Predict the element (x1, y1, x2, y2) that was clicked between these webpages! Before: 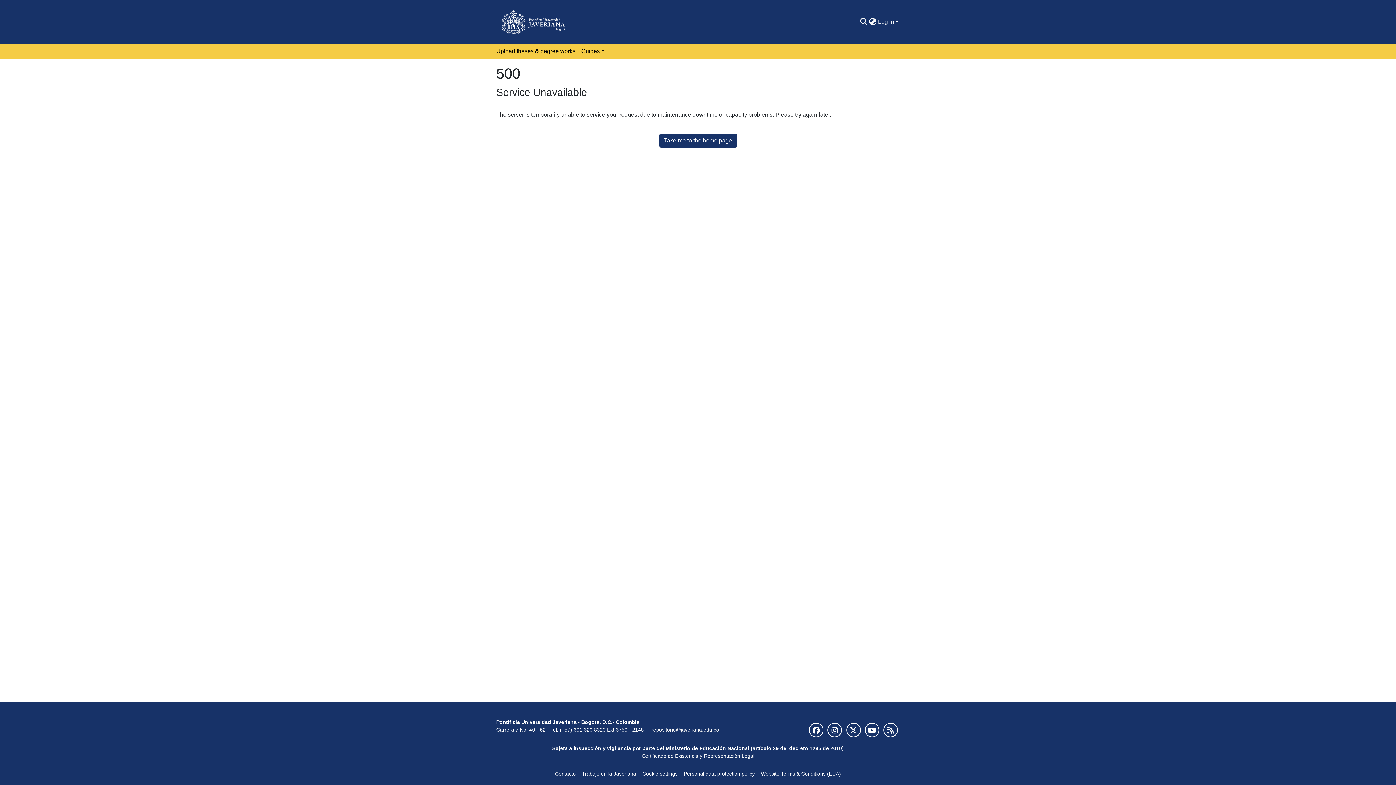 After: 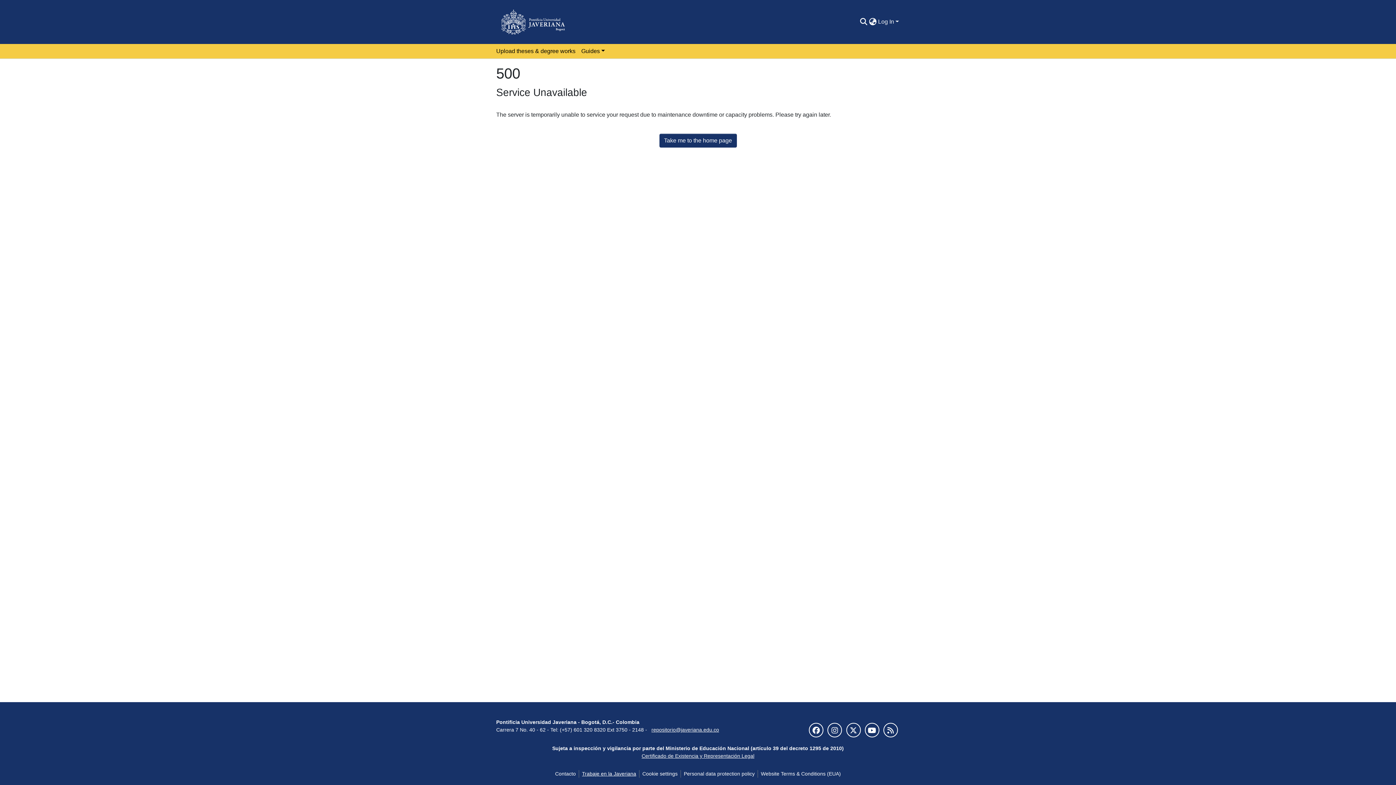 Action: bbox: (579, 770, 639, 778) label: Trabaje en la Javeriana